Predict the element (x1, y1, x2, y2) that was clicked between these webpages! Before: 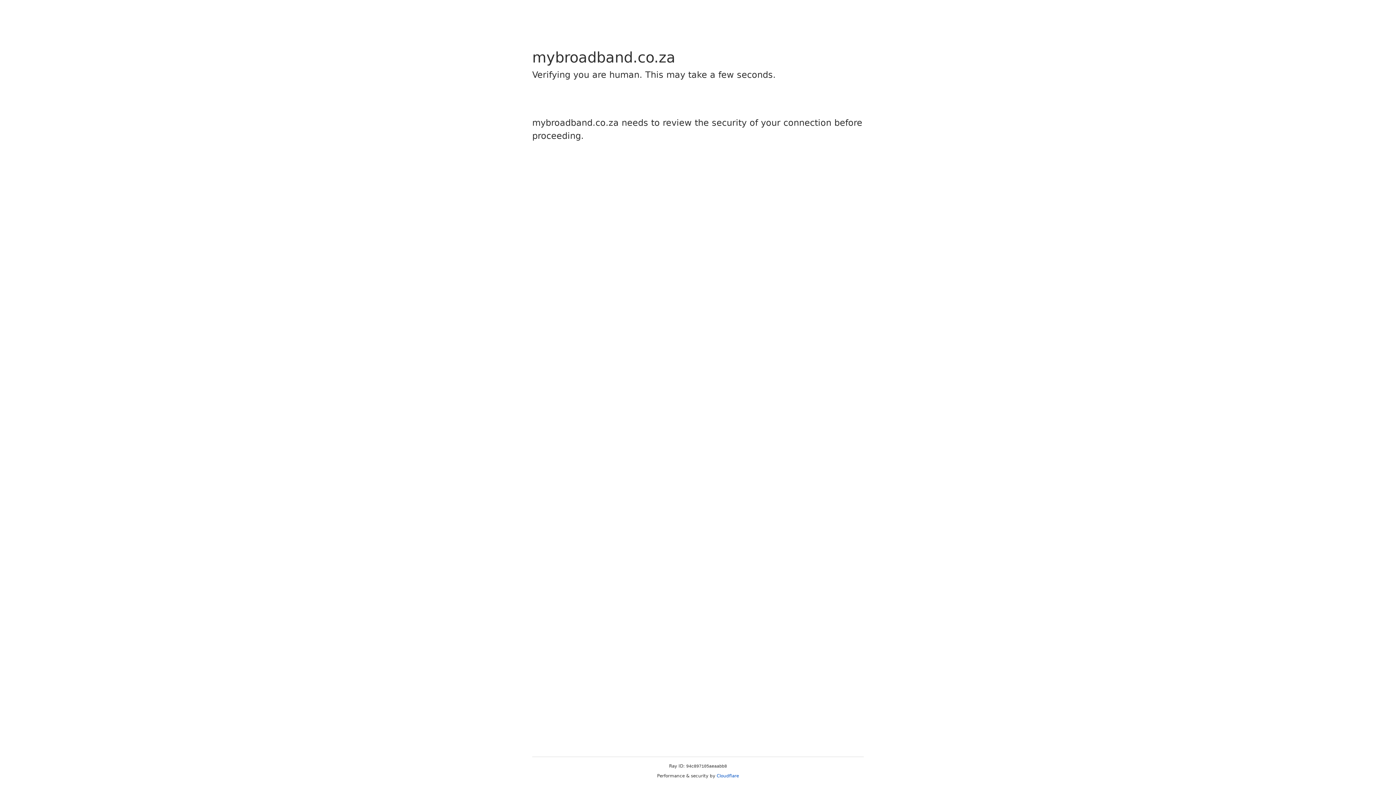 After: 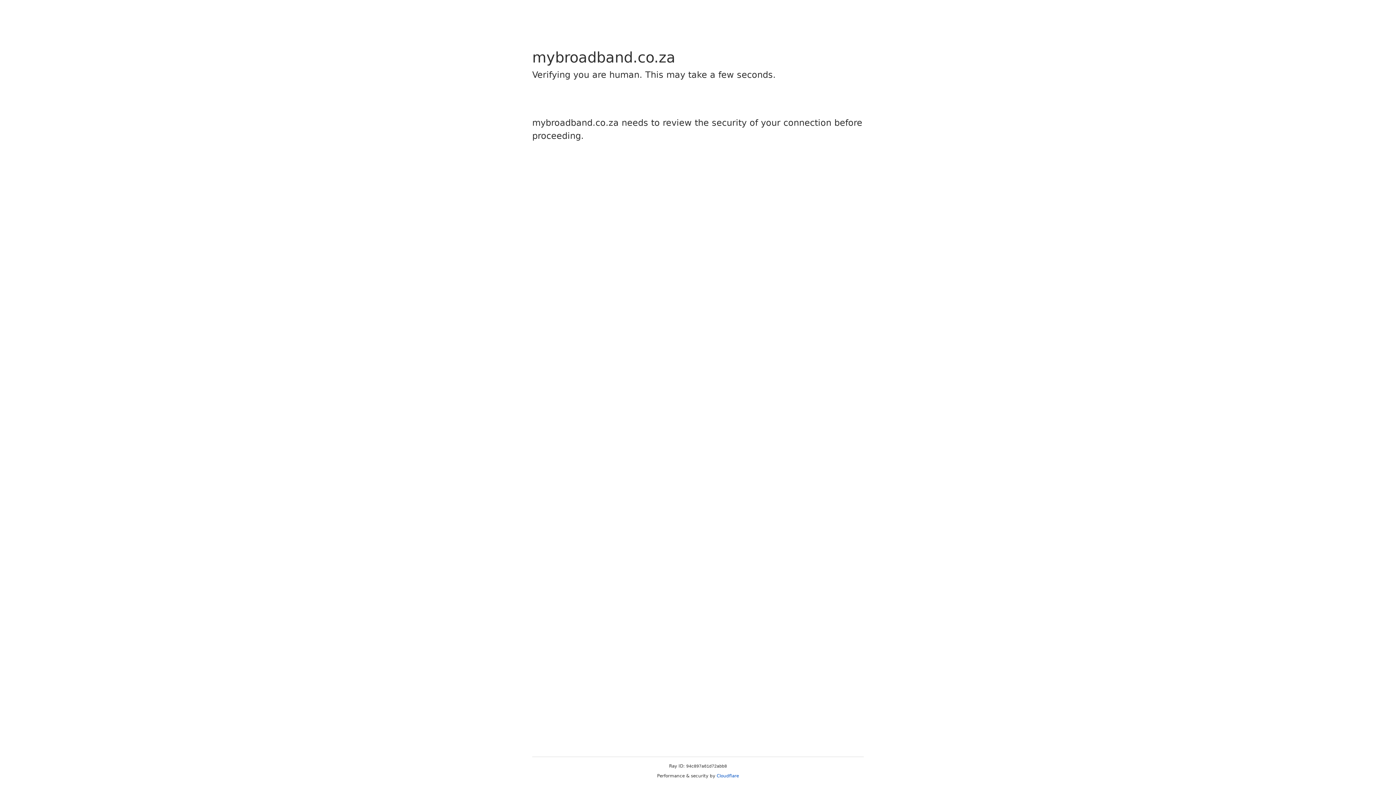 Action: bbox: (716, 773, 739, 778) label: Cloudflare